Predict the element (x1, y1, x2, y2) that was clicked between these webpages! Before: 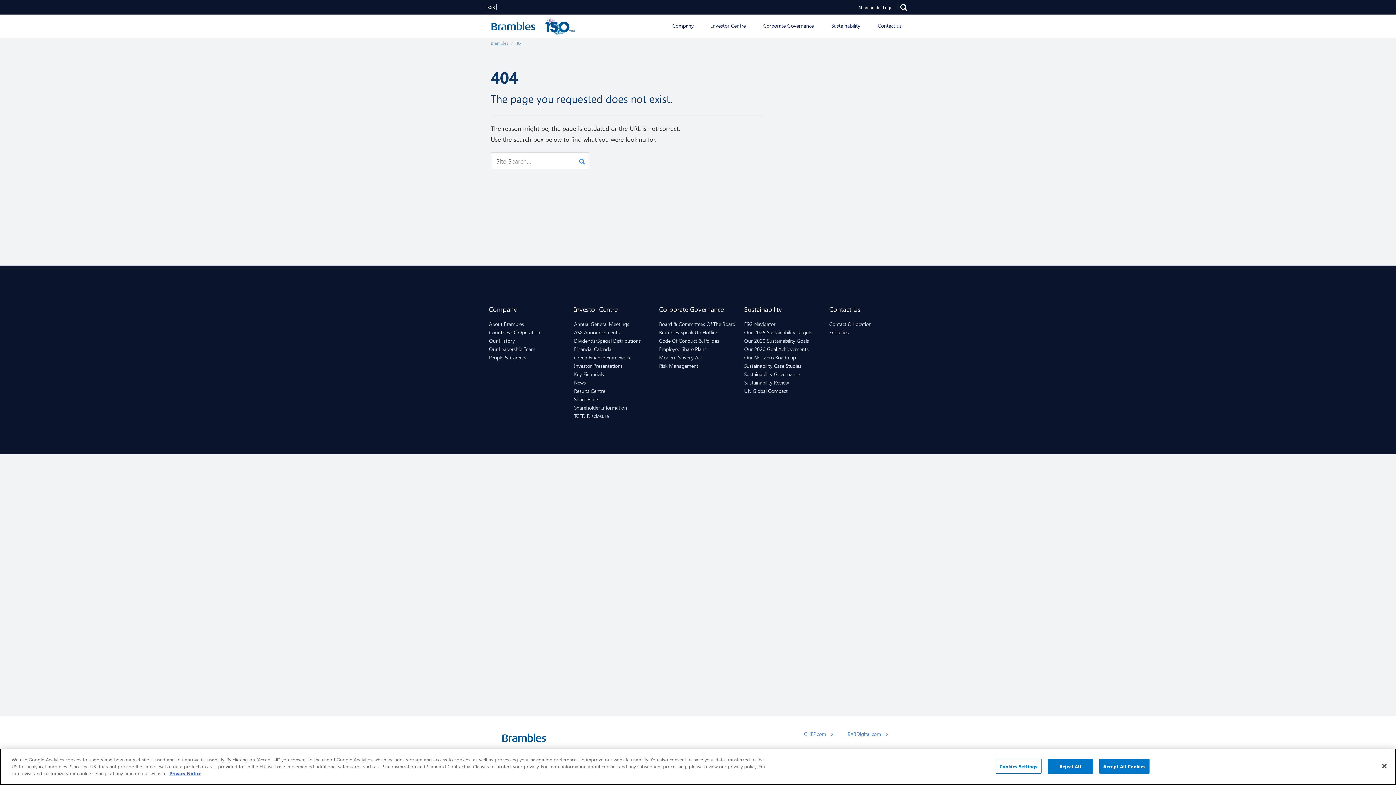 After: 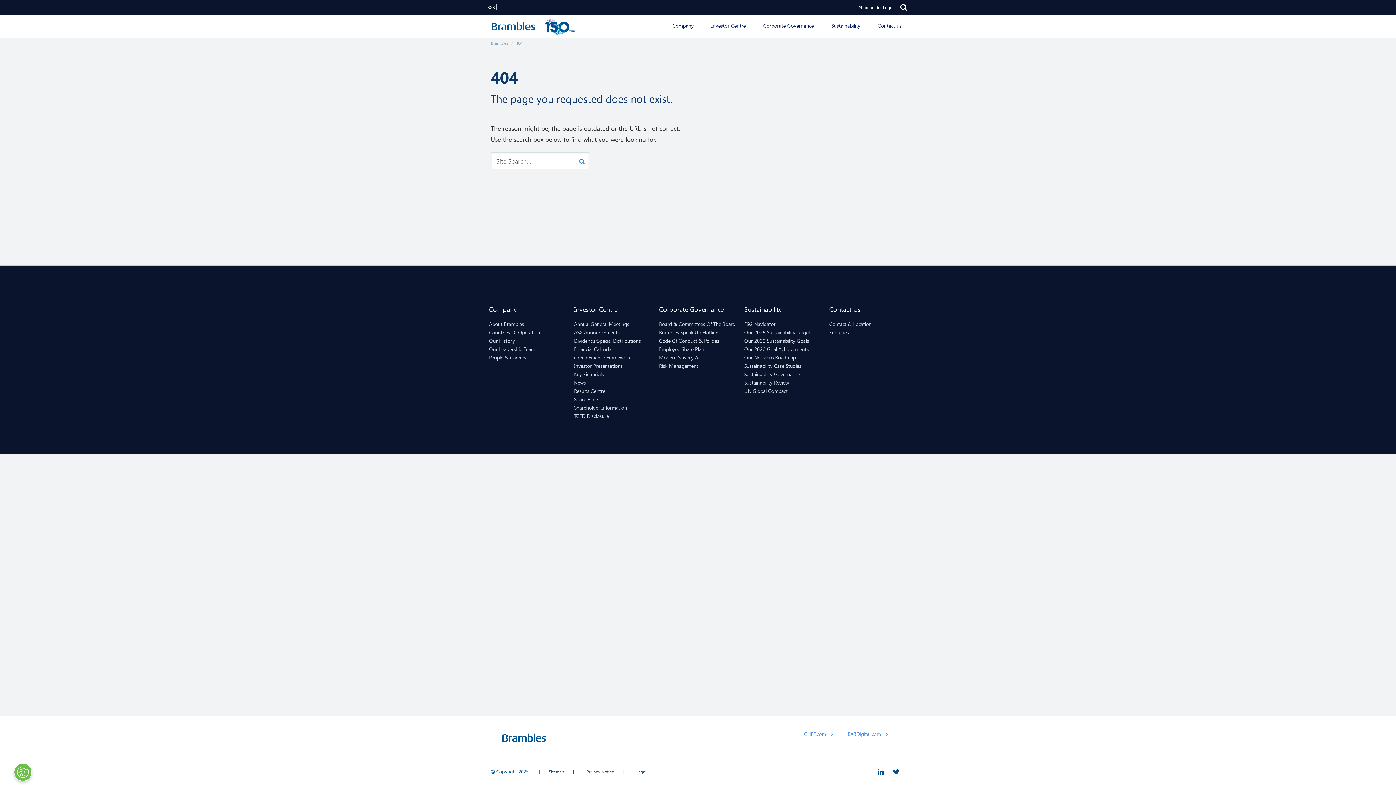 Action: label: Reject All bbox: (1047, 759, 1093, 774)